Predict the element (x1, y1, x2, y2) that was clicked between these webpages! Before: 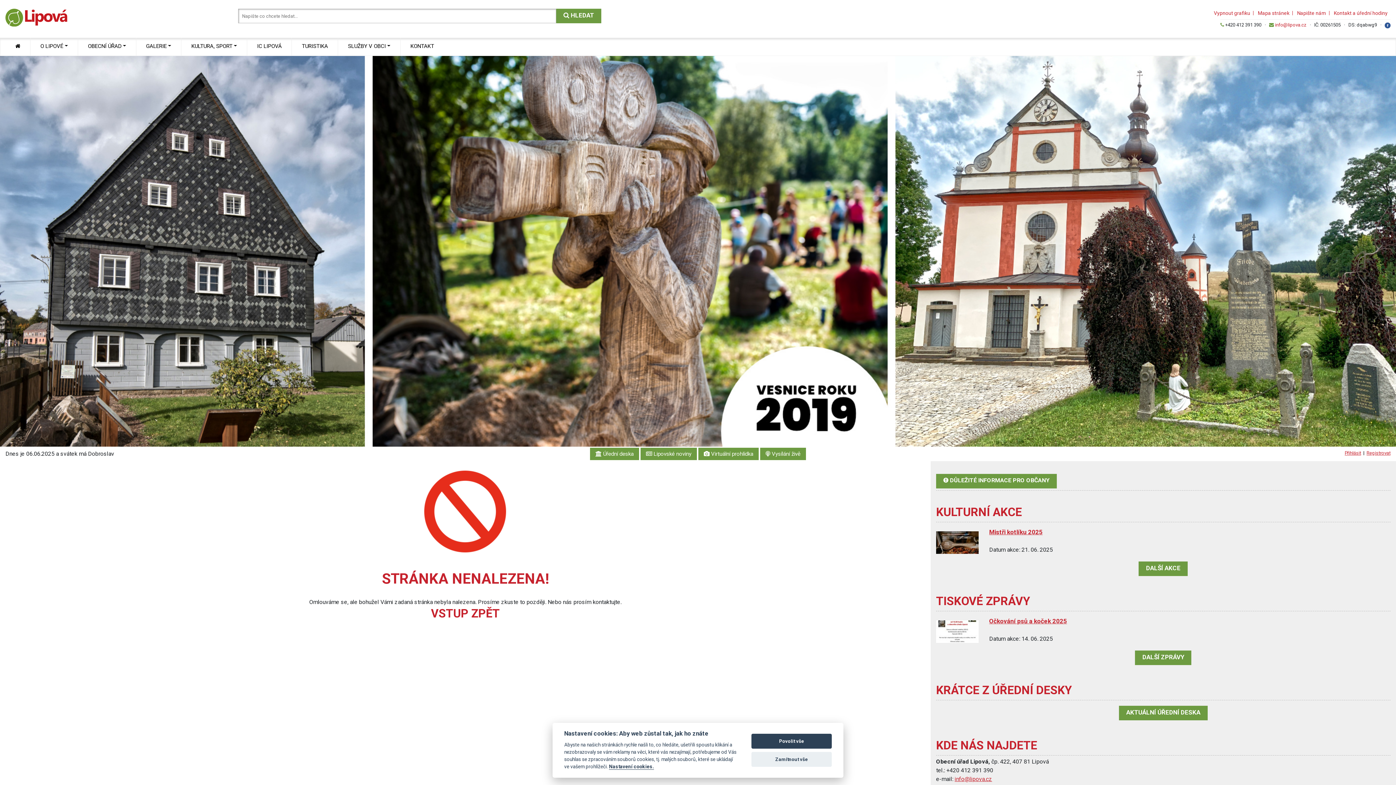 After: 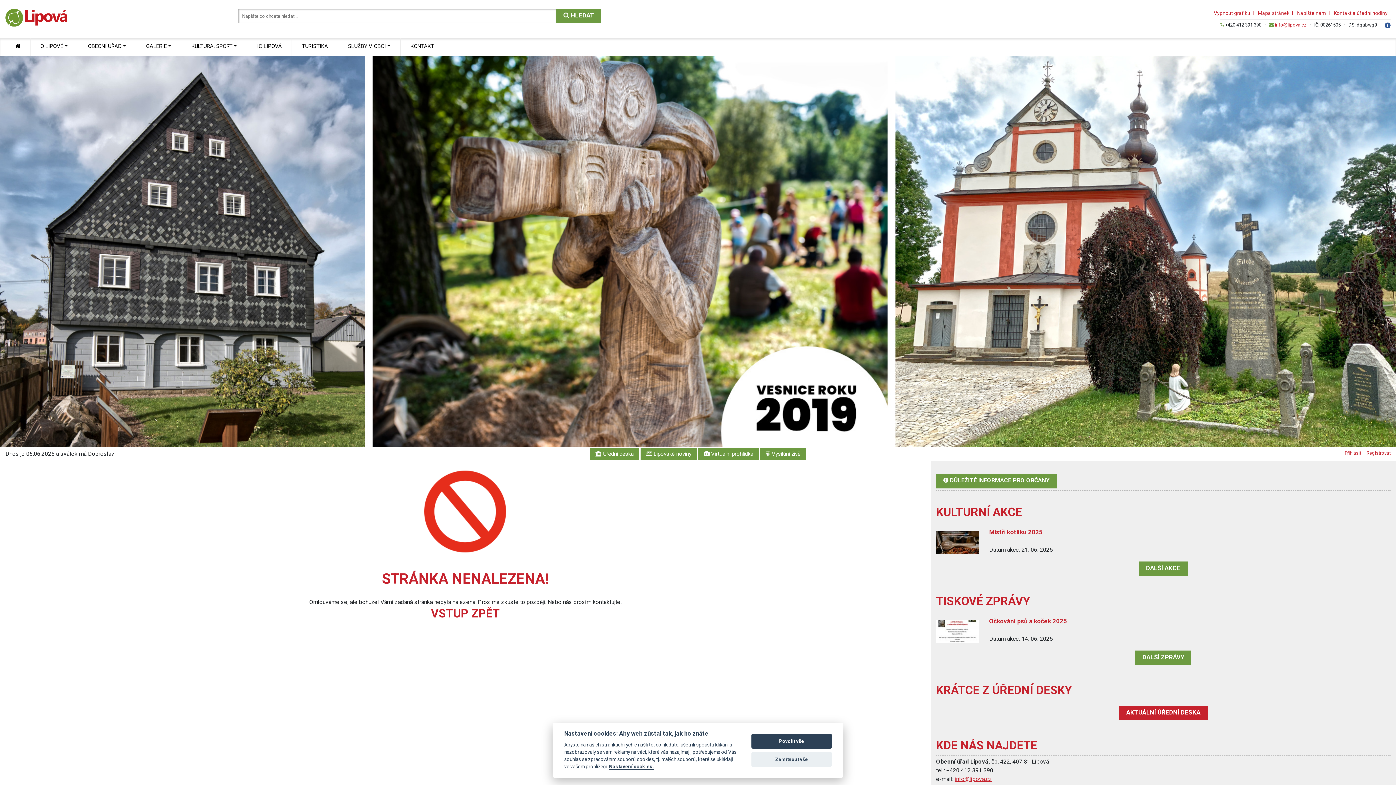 Action: bbox: (1119, 706, 1207, 720) label: AKTUÁLNÍ ÚŘEDNÍ DESKA